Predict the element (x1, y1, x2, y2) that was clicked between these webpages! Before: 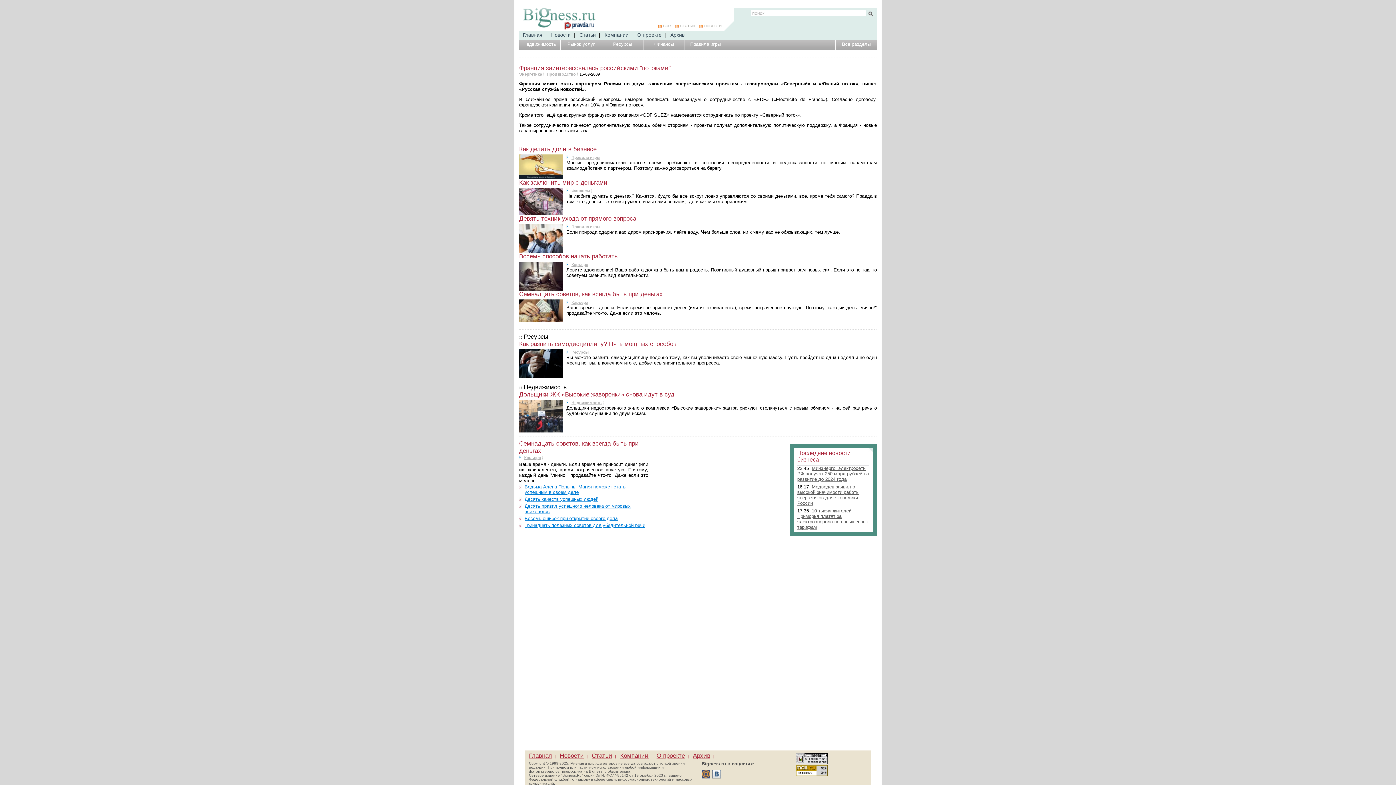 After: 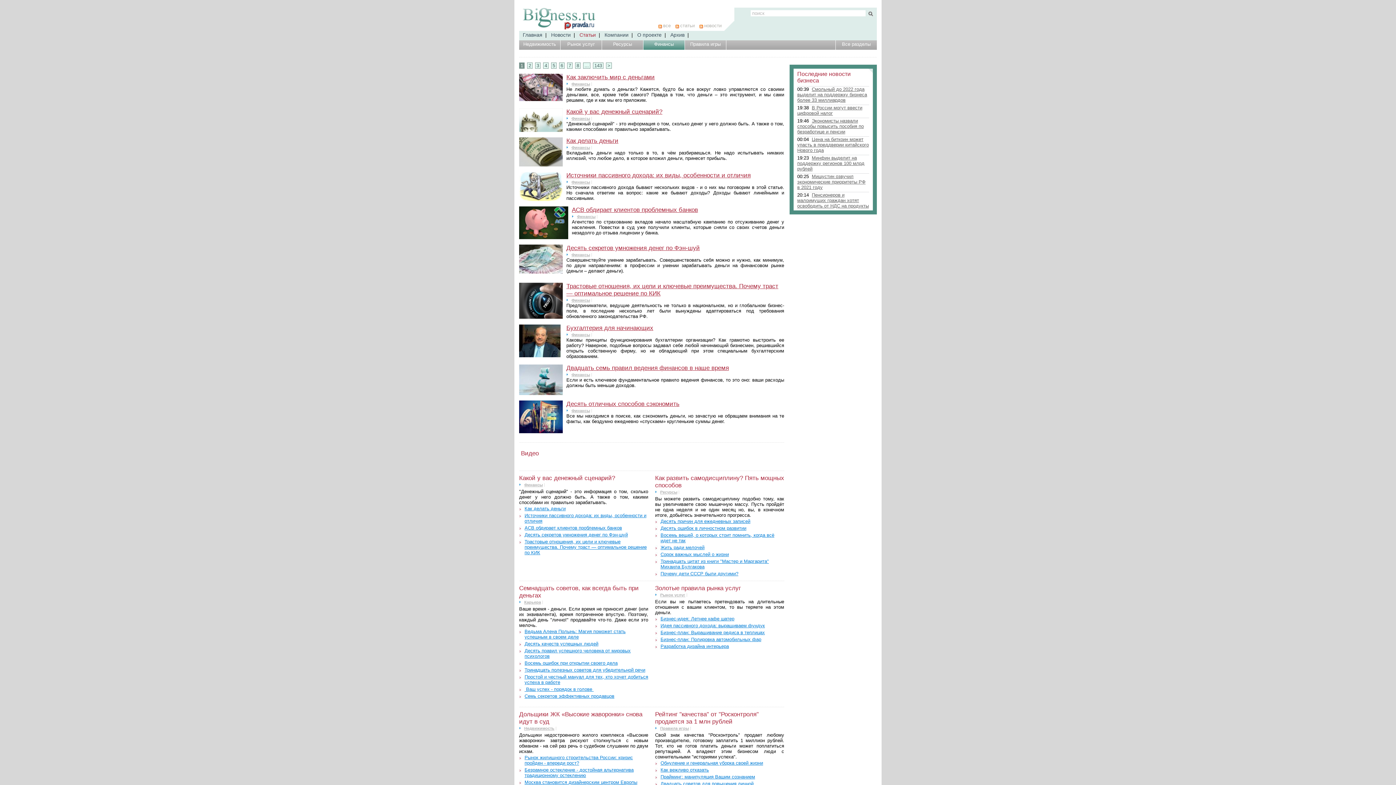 Action: label: Финансы bbox: (571, 188, 592, 193)